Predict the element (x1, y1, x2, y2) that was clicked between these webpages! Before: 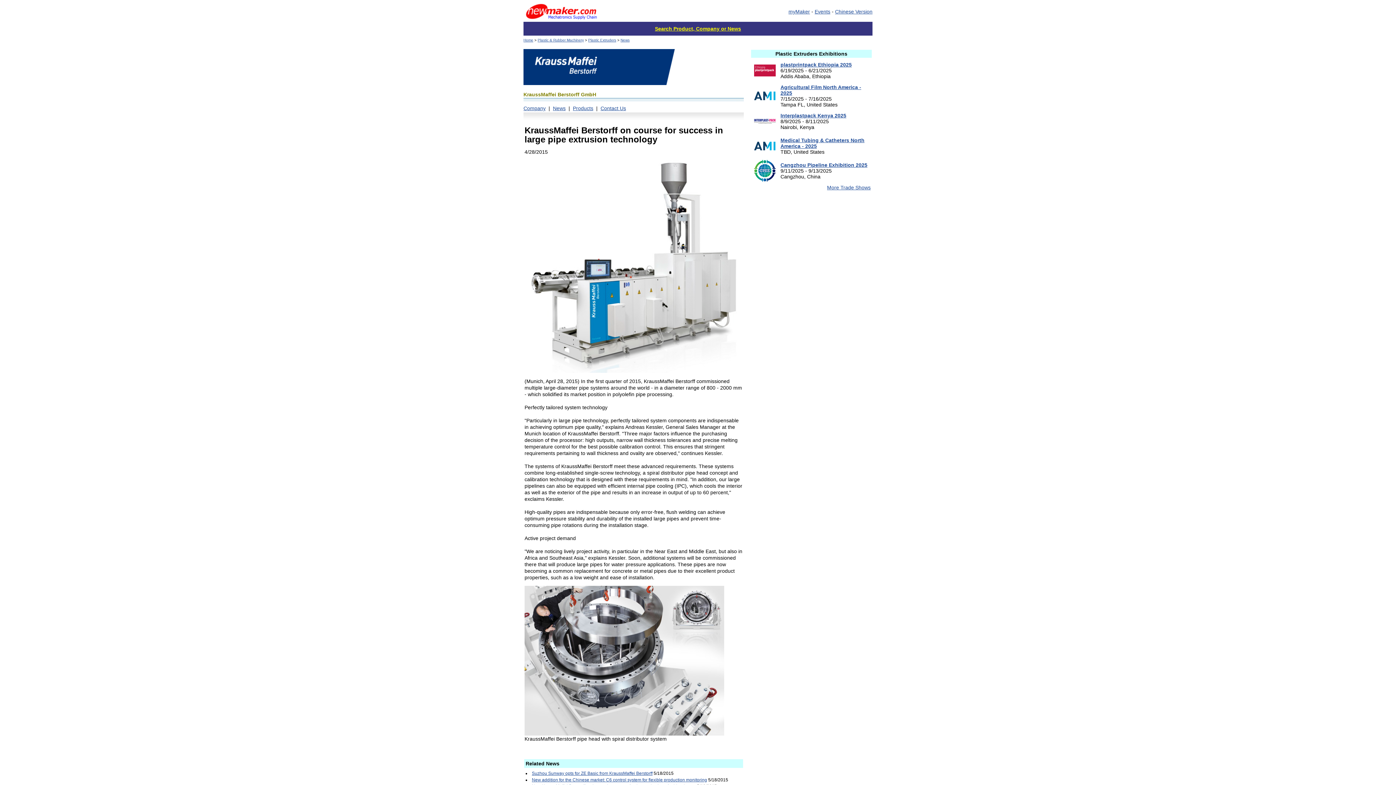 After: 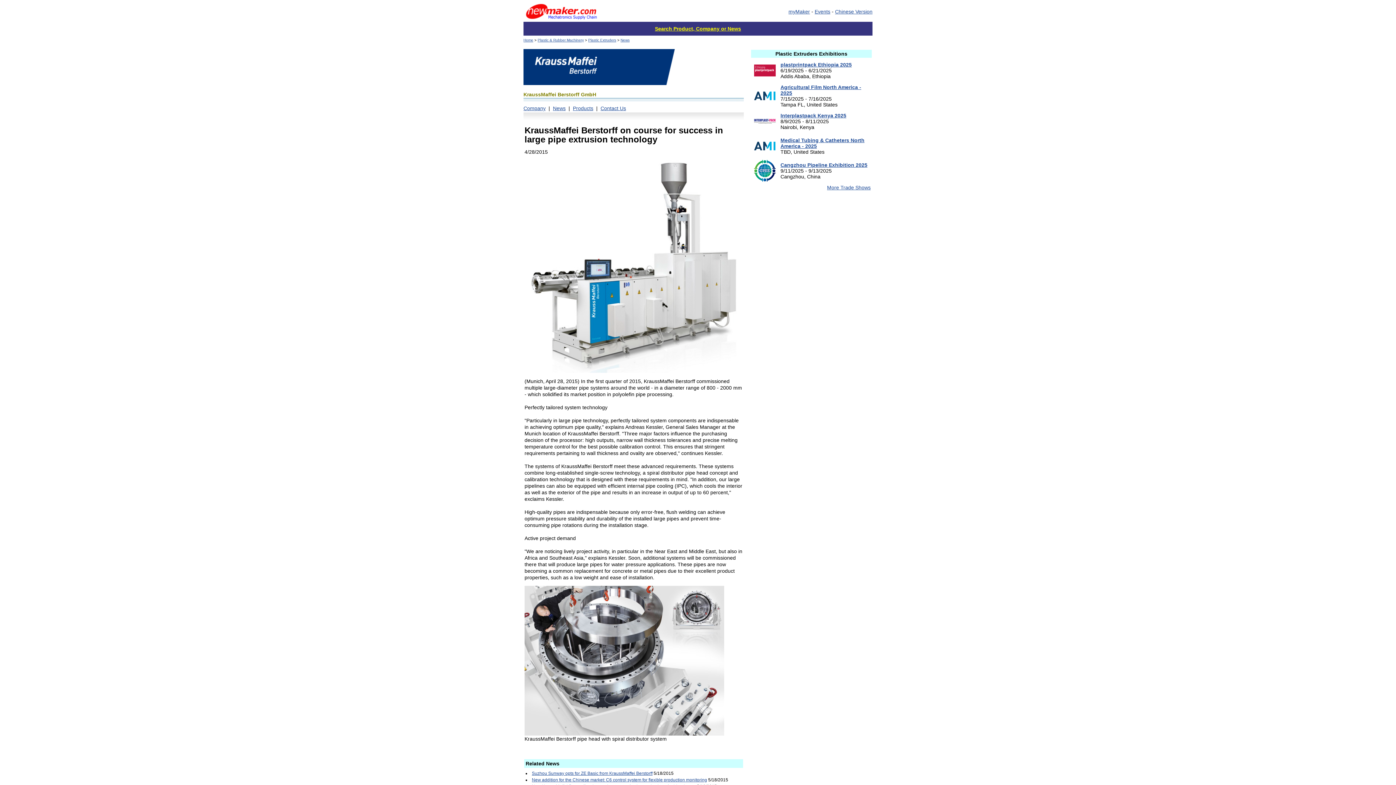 Action: bbox: (754, 152, 776, 158)